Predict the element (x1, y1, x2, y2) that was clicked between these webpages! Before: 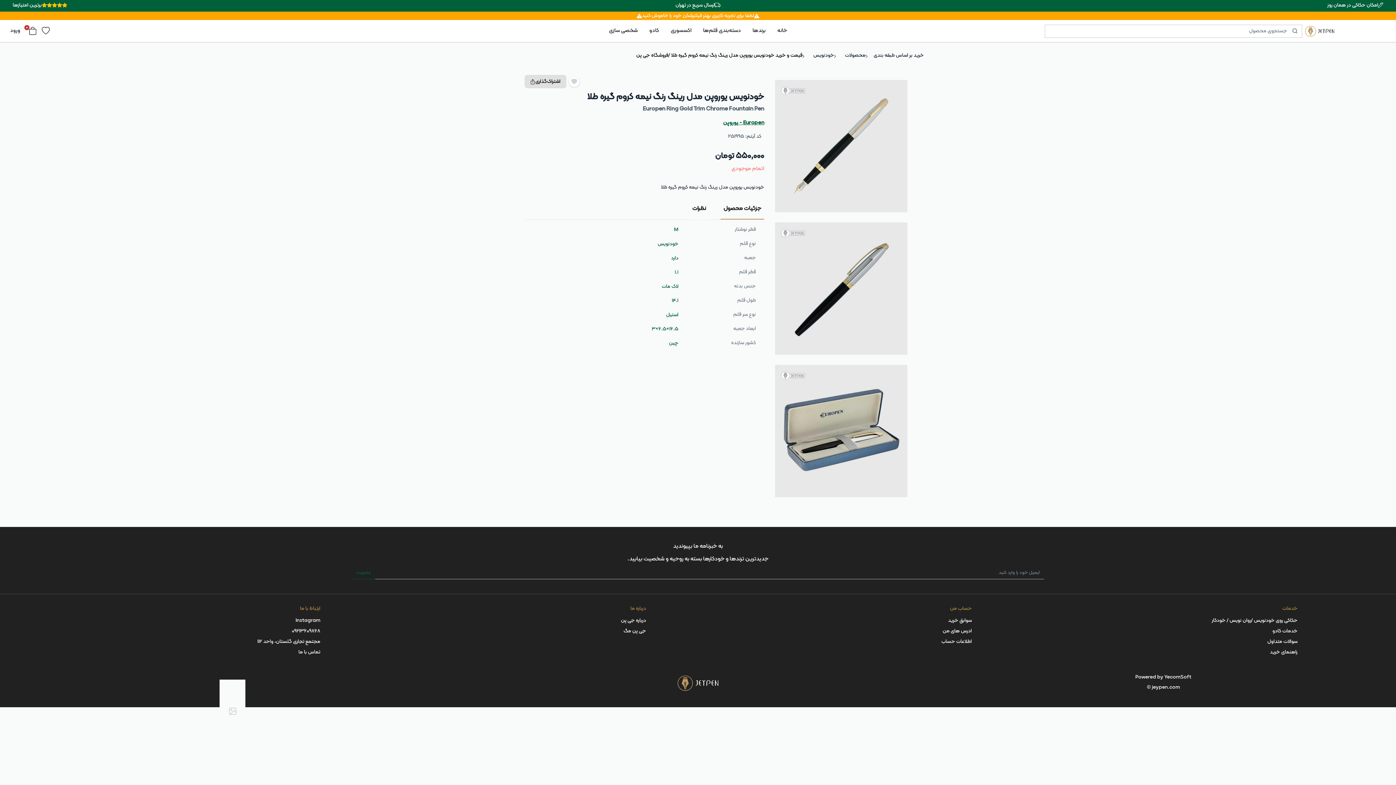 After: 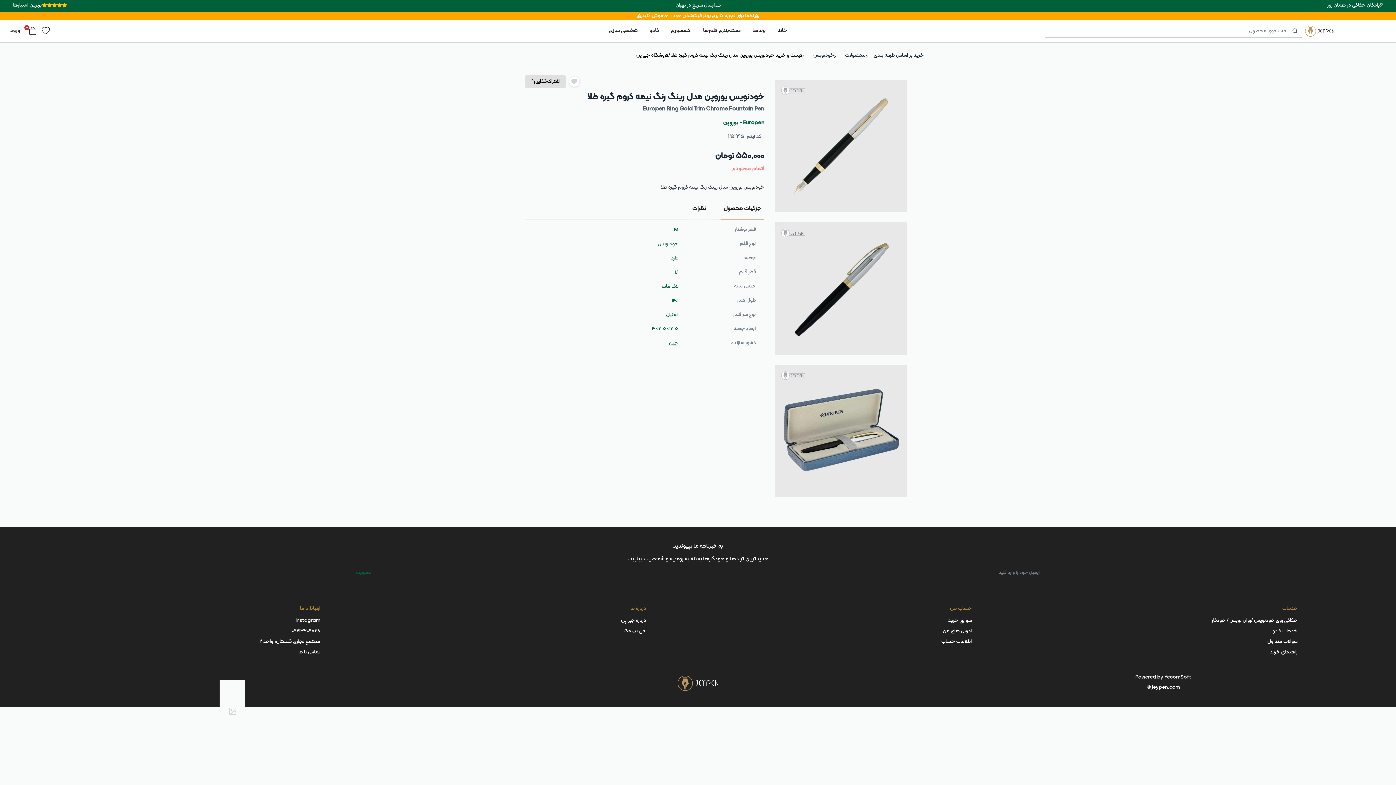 Action: bbox: (1135, 672, 1191, 683) label: Powered by YecomSoft